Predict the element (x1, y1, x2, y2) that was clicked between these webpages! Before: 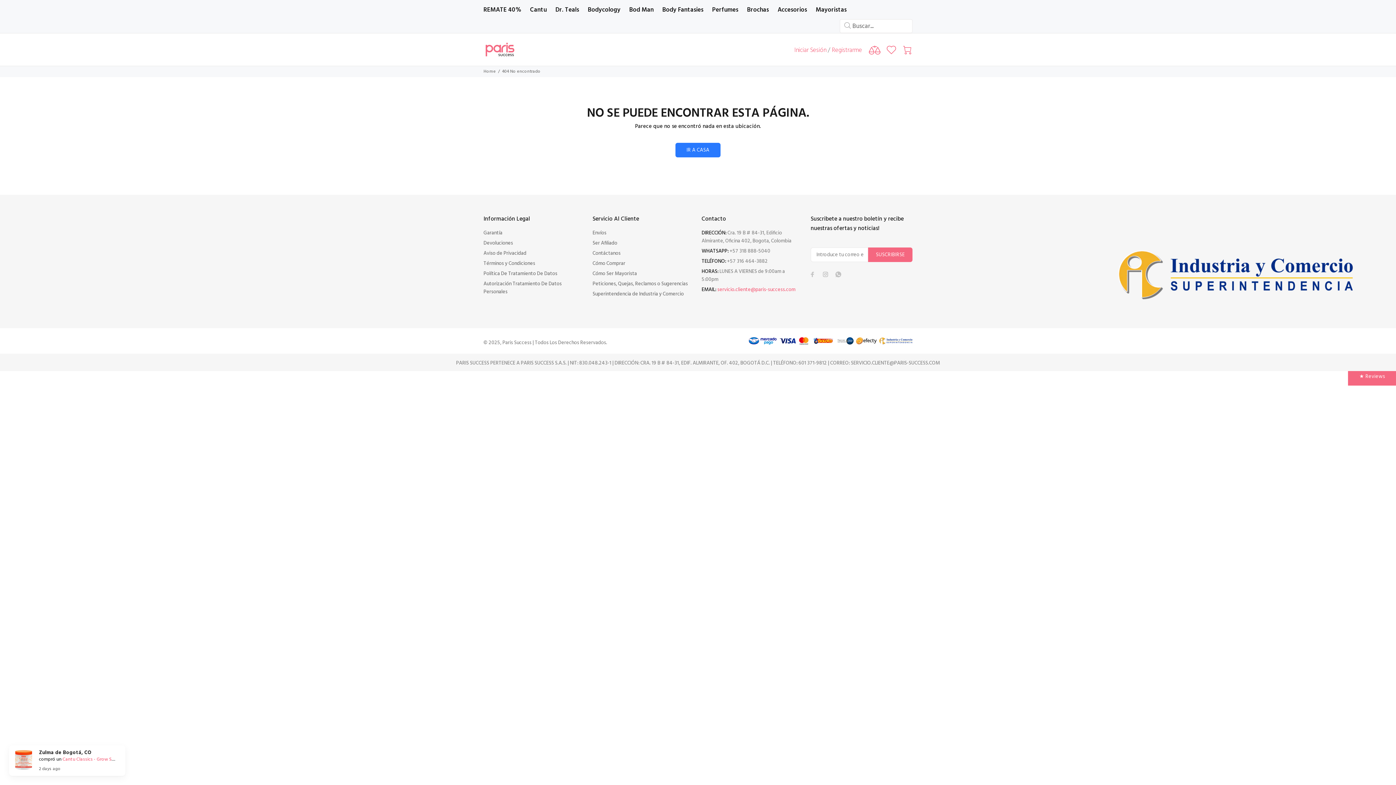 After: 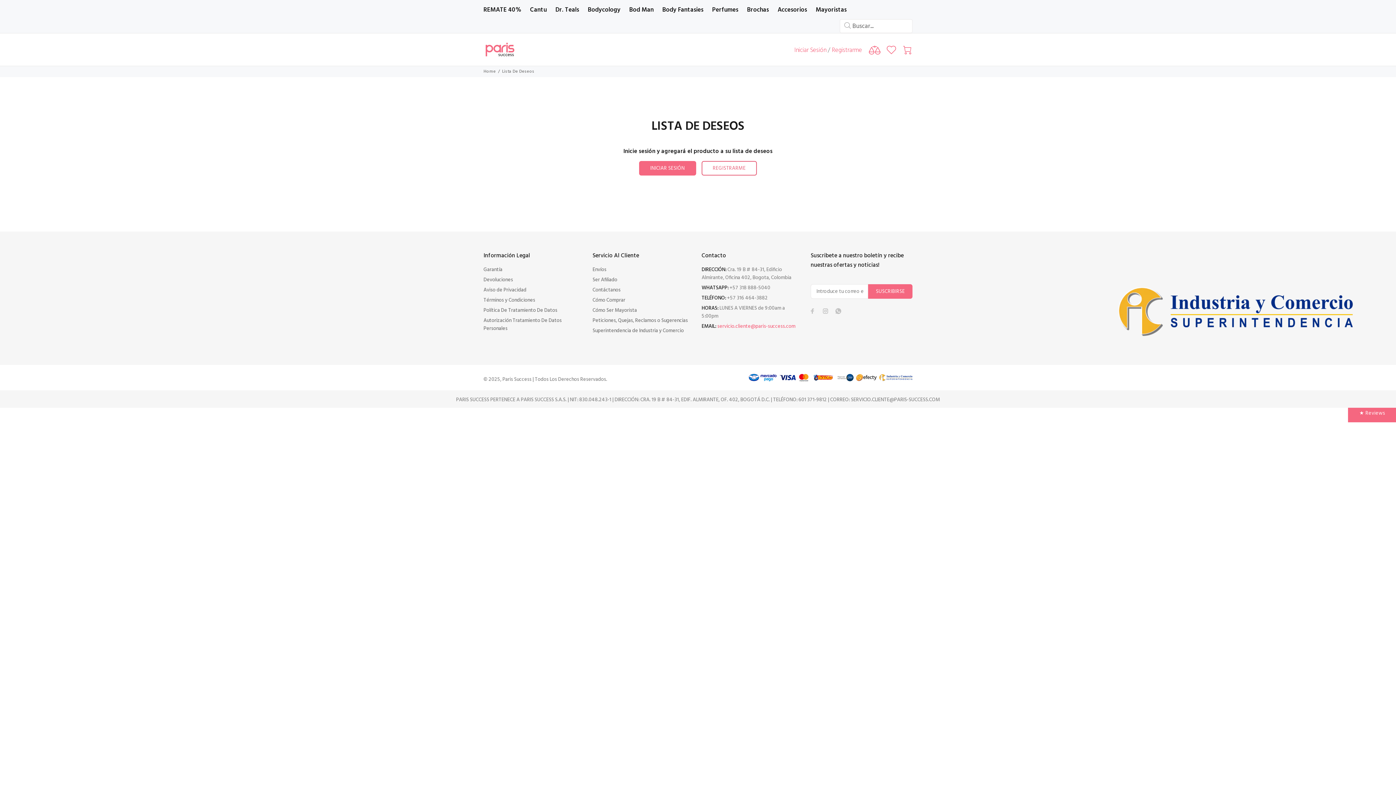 Action: bbox: (885, 42, 897, 57)